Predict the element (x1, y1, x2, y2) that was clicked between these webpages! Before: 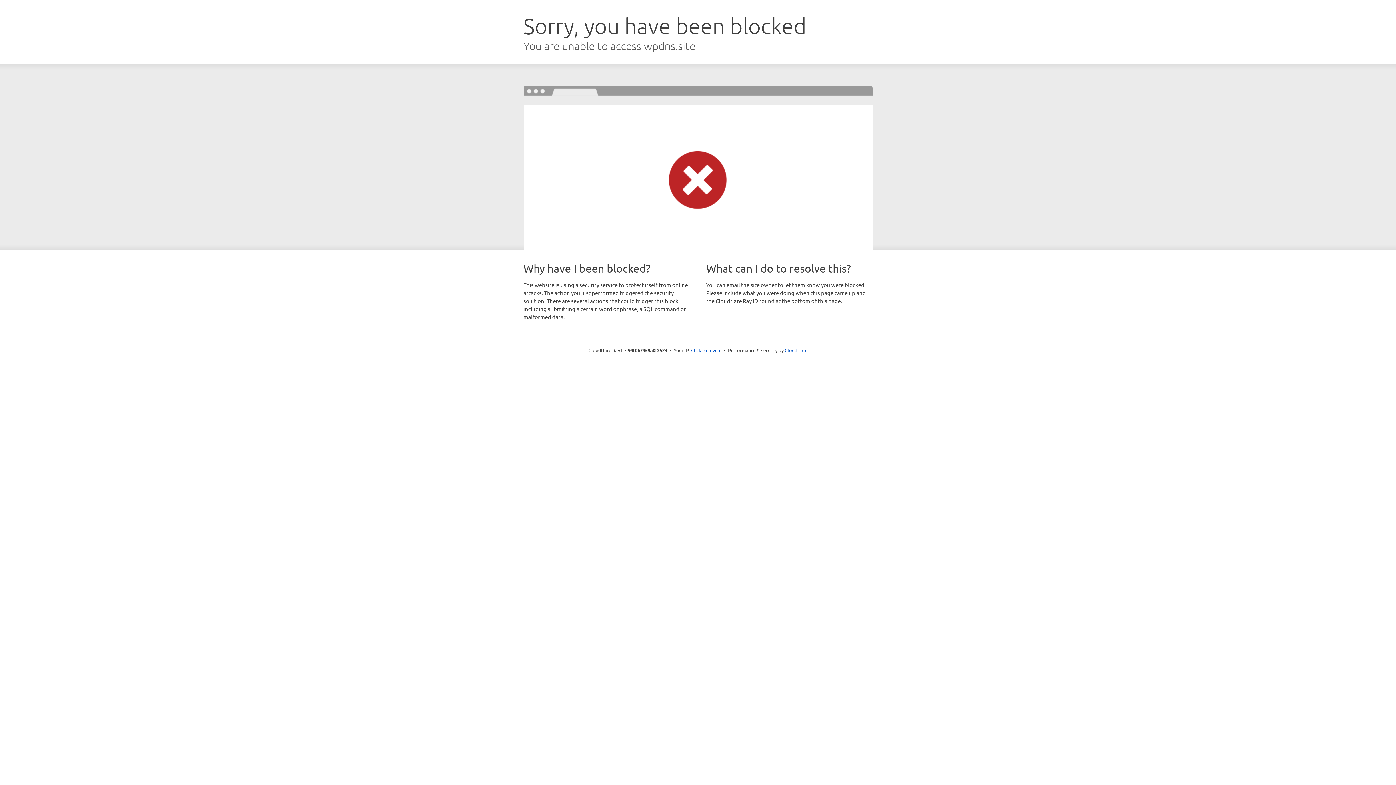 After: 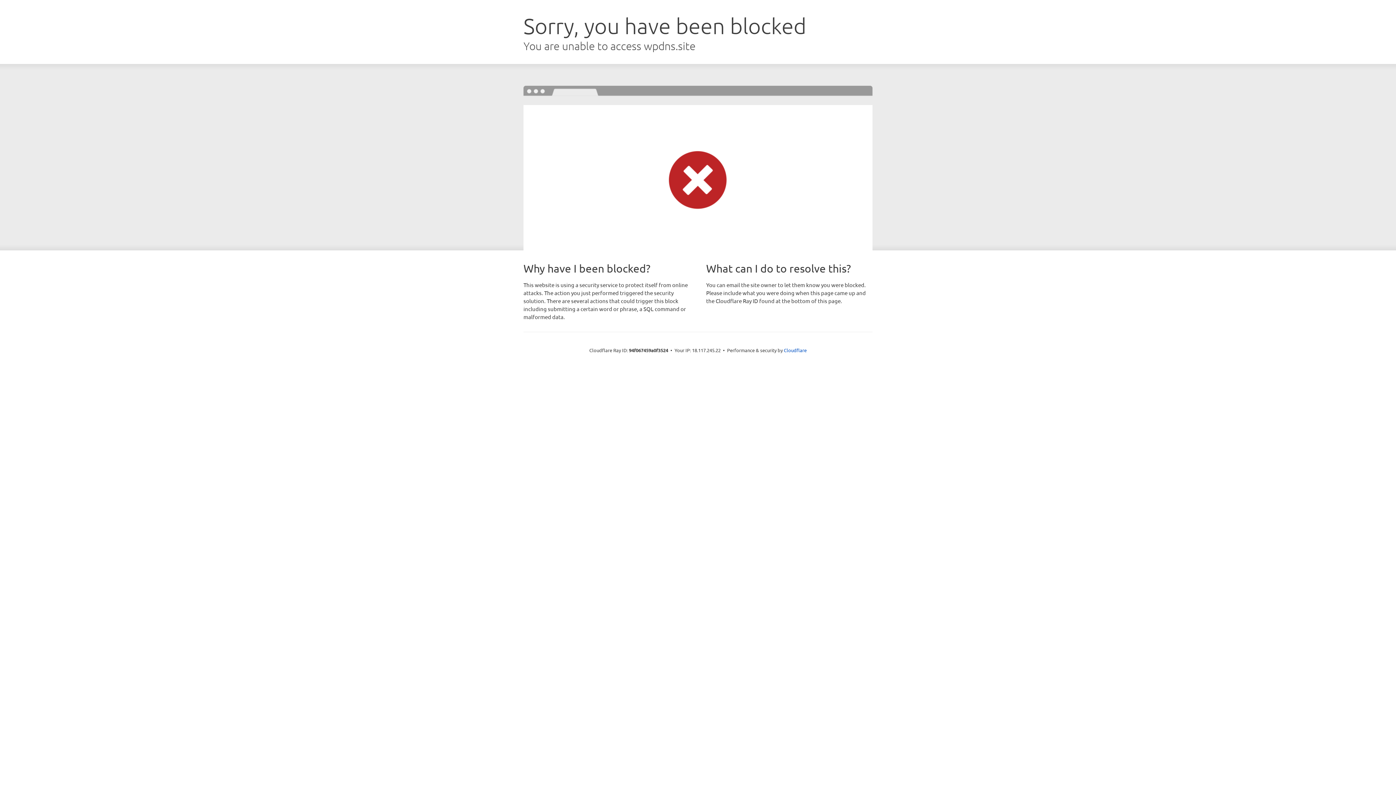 Action: label: Click to reveal bbox: (691, 346, 721, 353)